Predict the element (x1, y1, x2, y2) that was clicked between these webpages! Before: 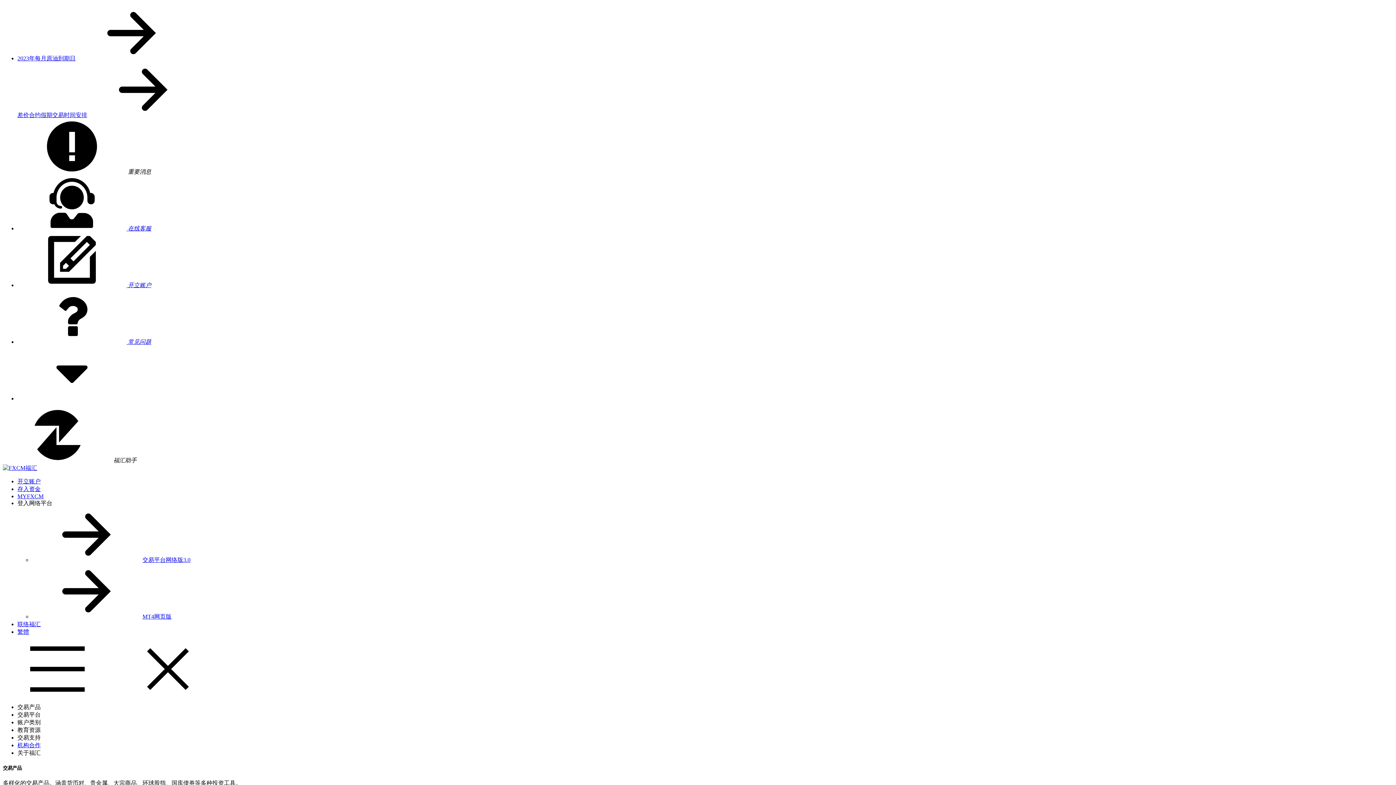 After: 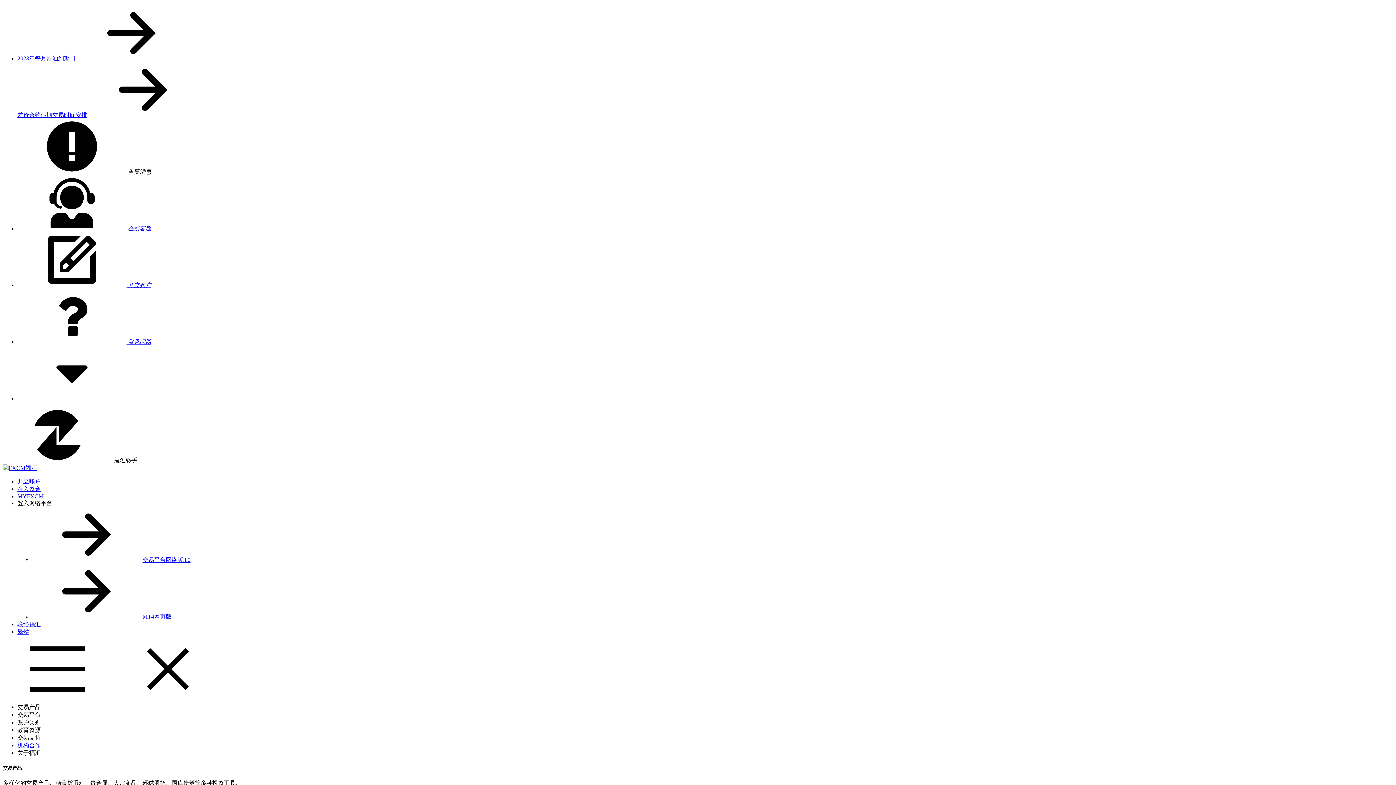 Action: bbox: (17, 395, 126, 401)